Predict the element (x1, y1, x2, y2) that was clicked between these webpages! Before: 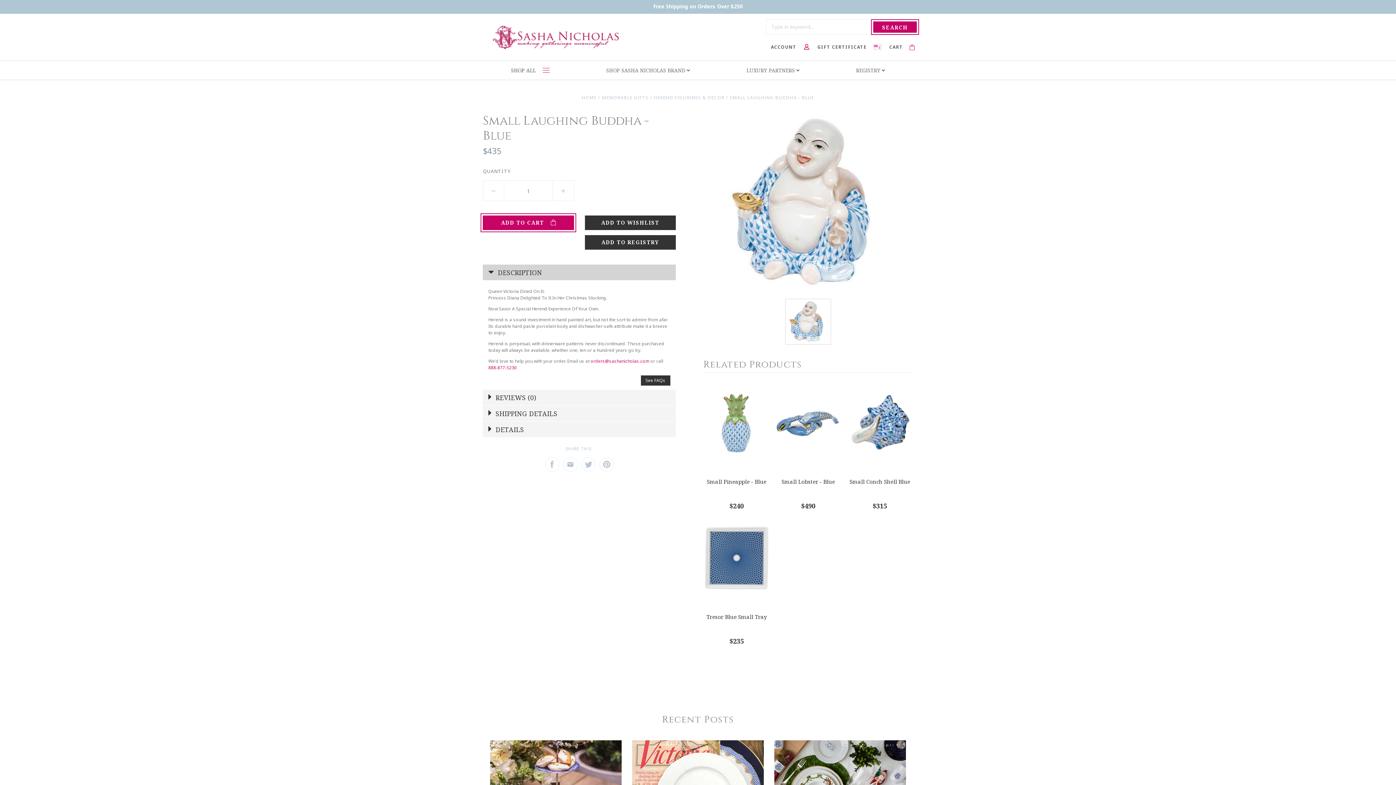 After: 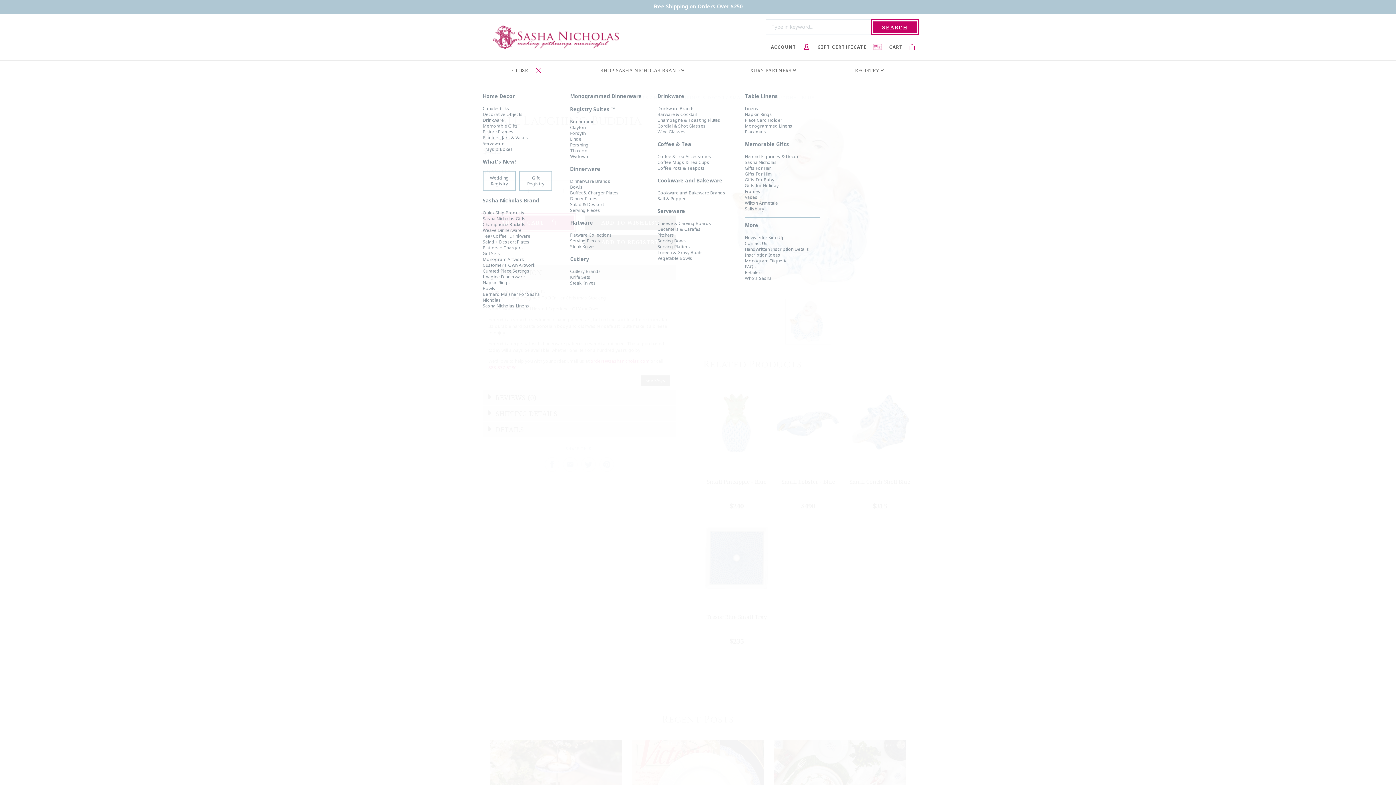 Action: label: SHOP ALL  bbox: (482, 61, 578, 79)